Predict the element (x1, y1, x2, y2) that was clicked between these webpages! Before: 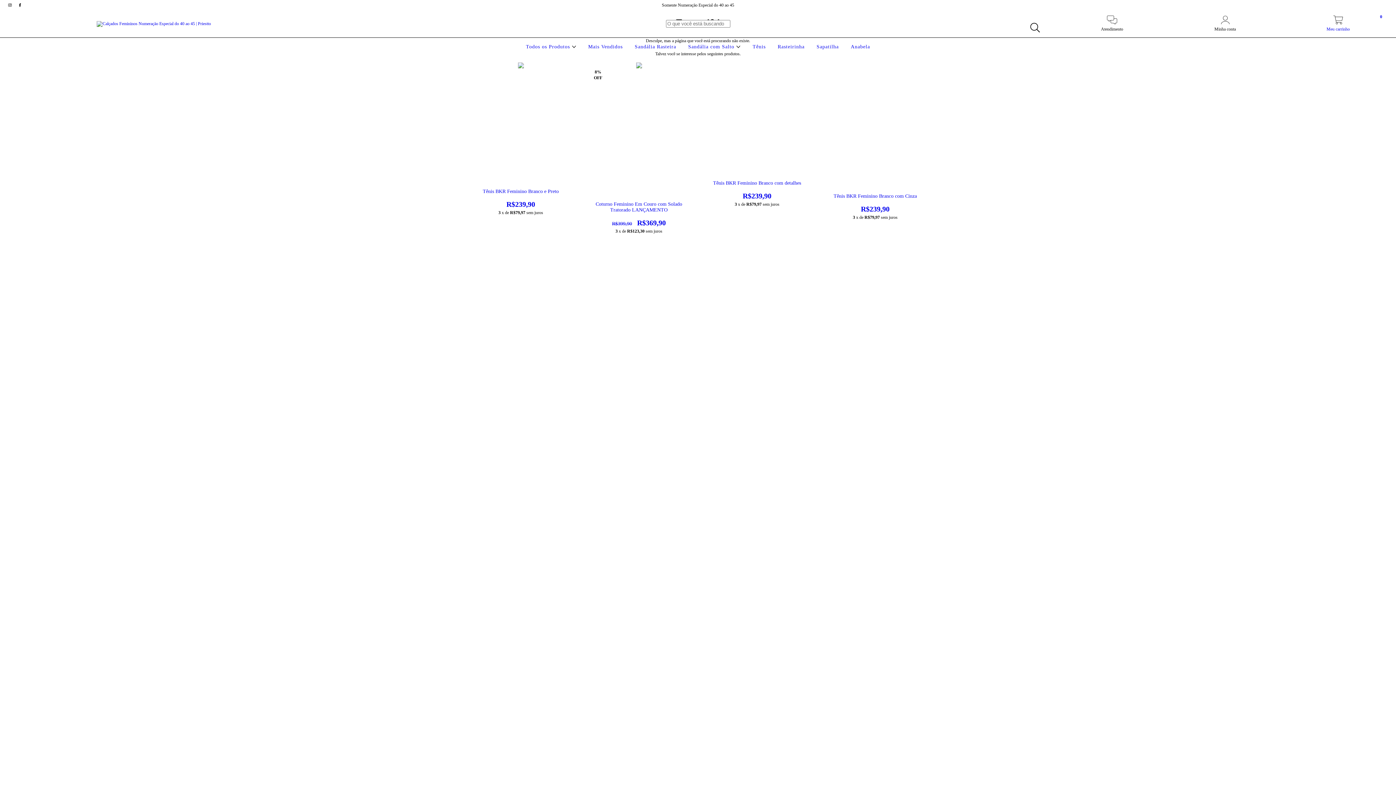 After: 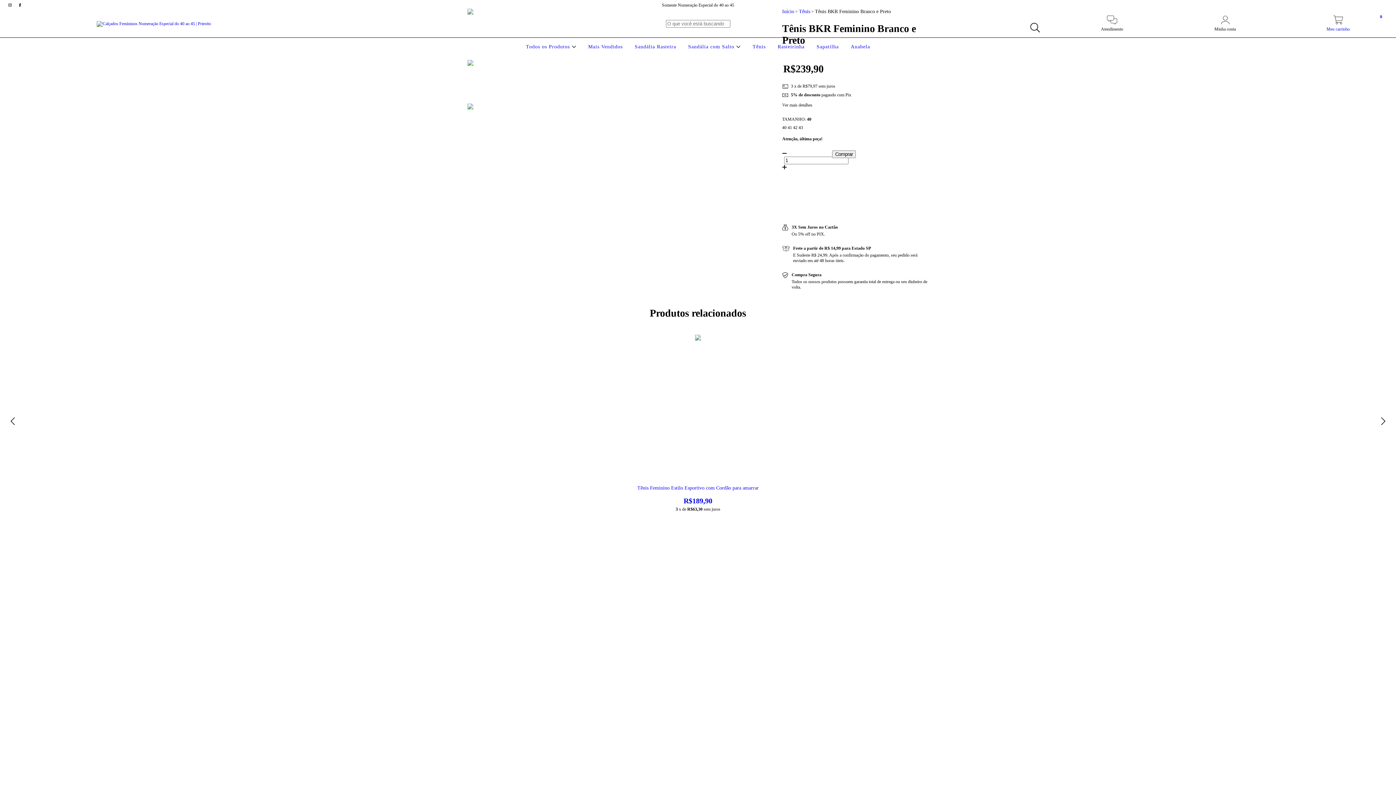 Action: bbox: (473, 188, 568, 208) label: Tênis BKR Feminino Branco e Preto